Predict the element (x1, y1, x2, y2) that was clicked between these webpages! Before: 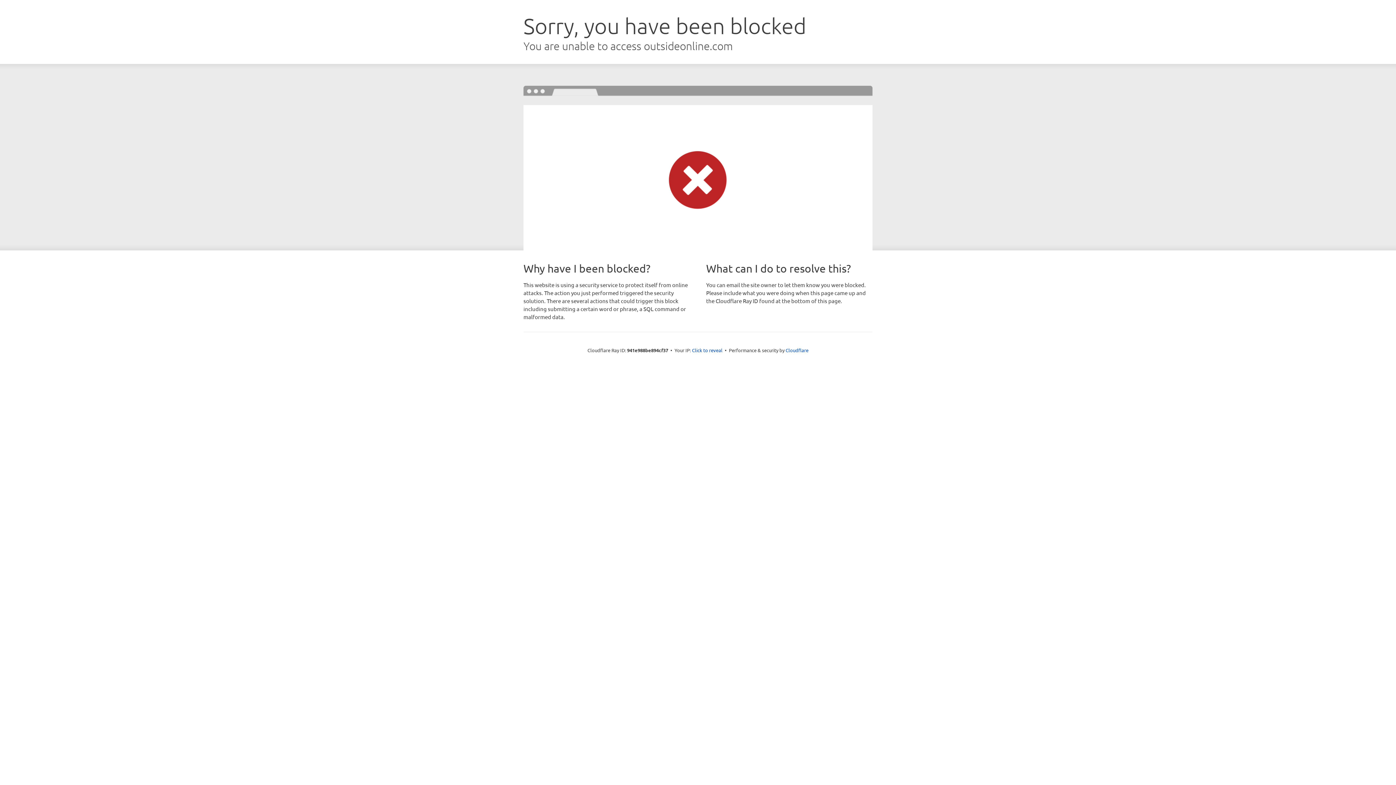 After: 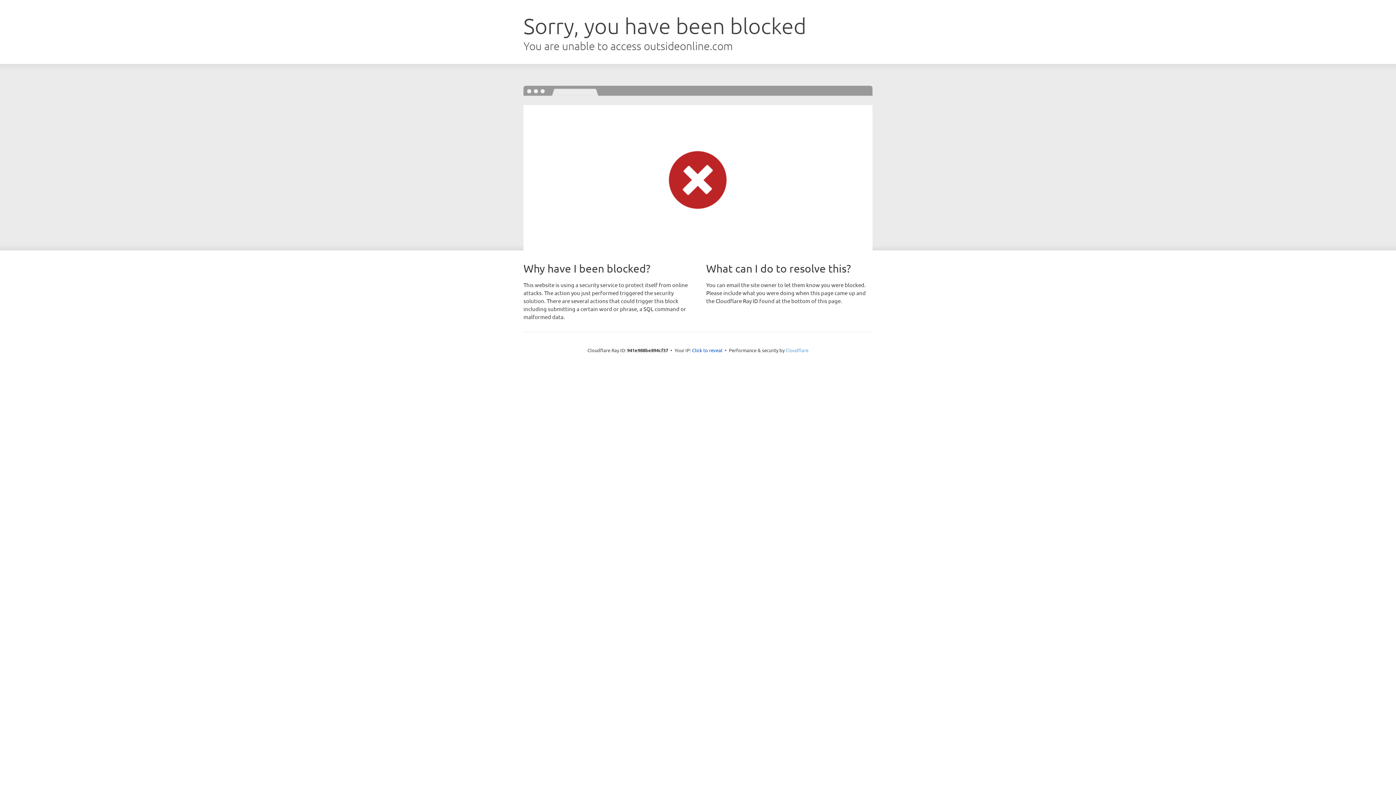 Action: label: Cloudflare bbox: (785, 347, 808, 353)